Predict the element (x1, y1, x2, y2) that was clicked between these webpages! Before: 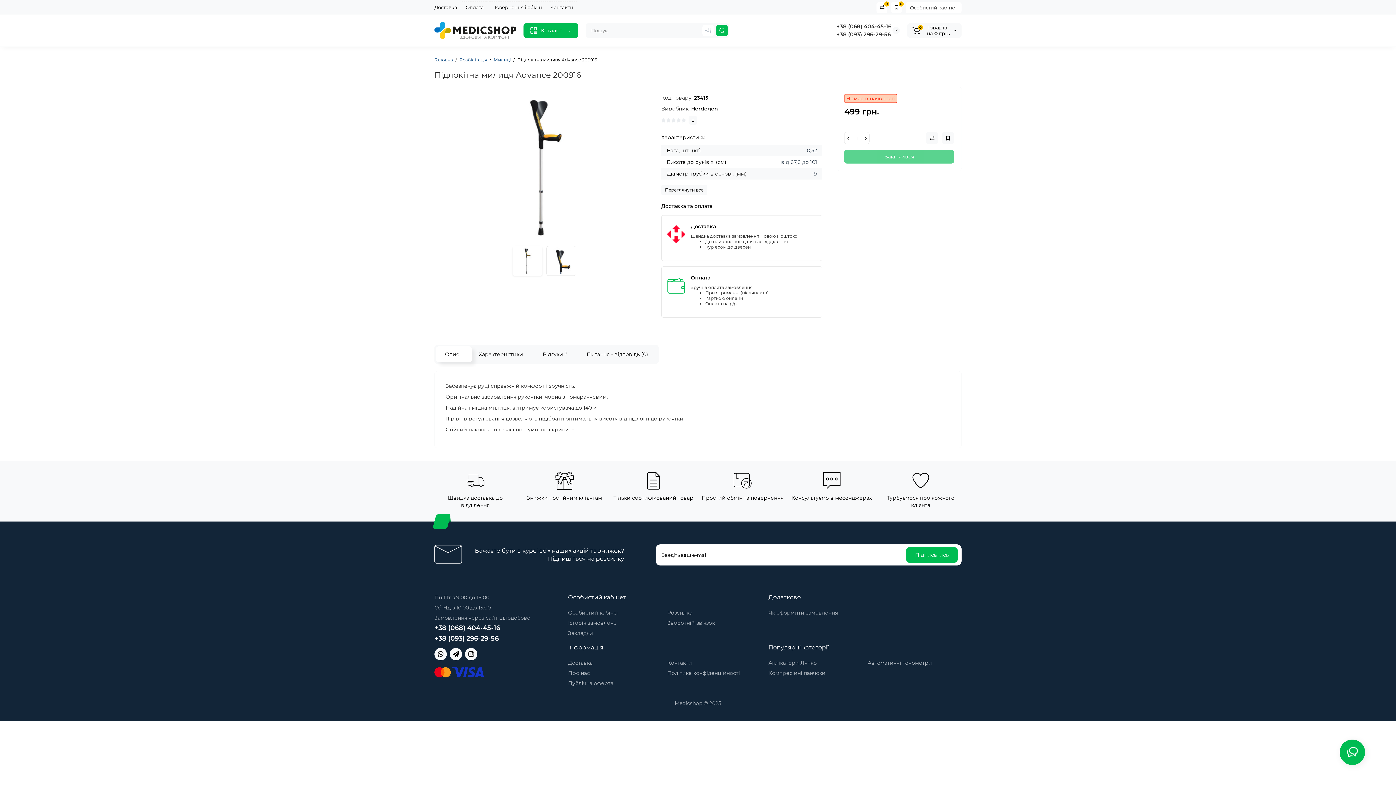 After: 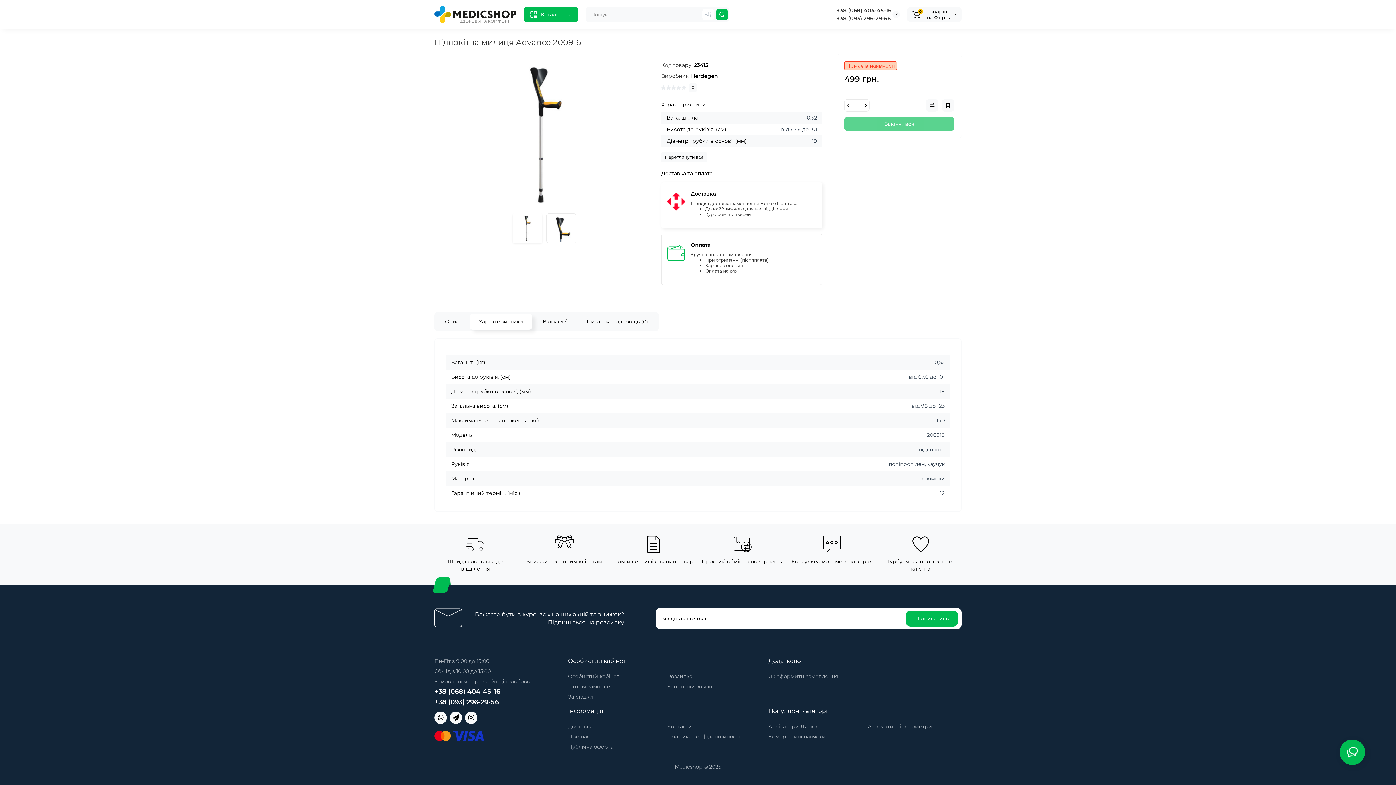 Action: bbox: (661, 185, 707, 195) label: Переглянути все